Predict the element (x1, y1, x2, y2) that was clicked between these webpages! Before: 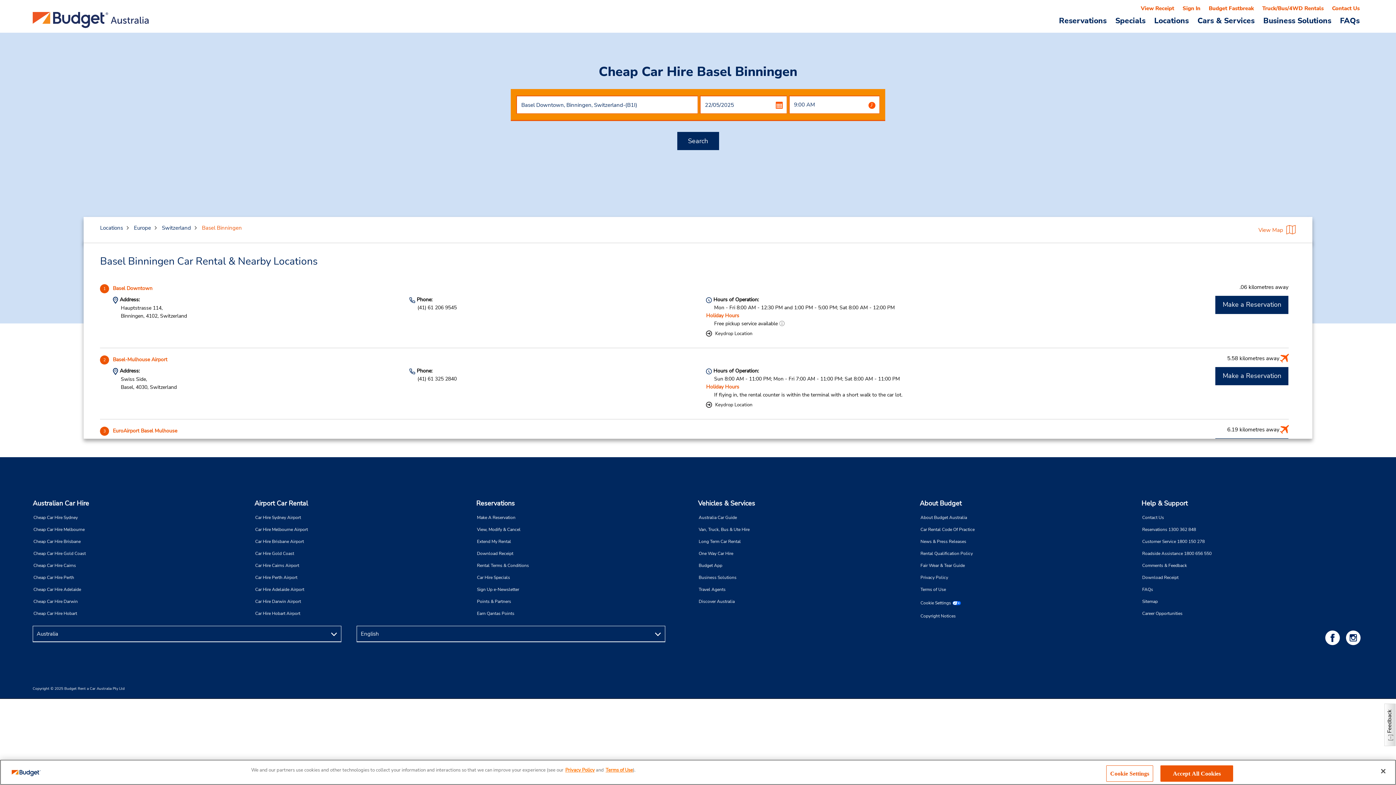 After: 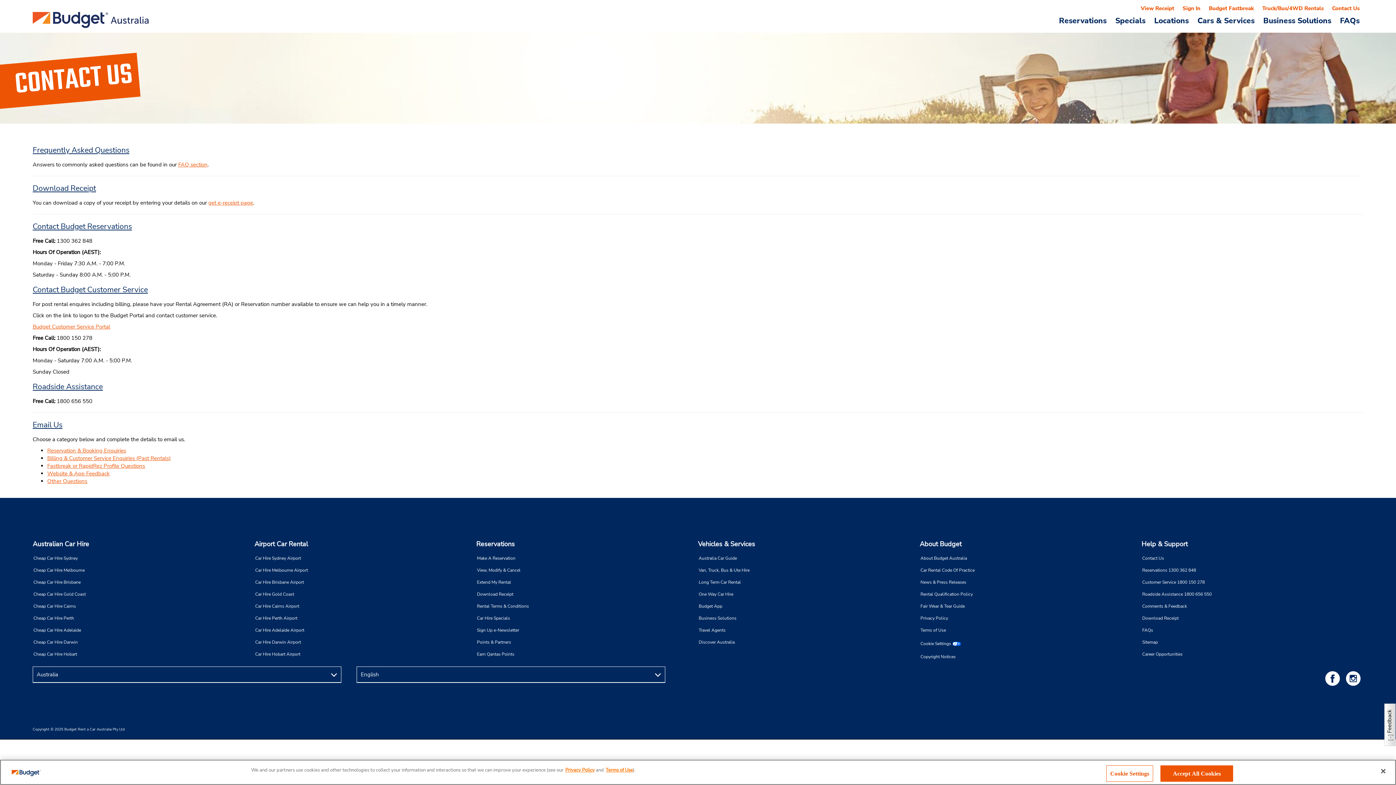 Action: label: Reservations 1300 362 848 bbox: (1142, 524, 1352, 536)